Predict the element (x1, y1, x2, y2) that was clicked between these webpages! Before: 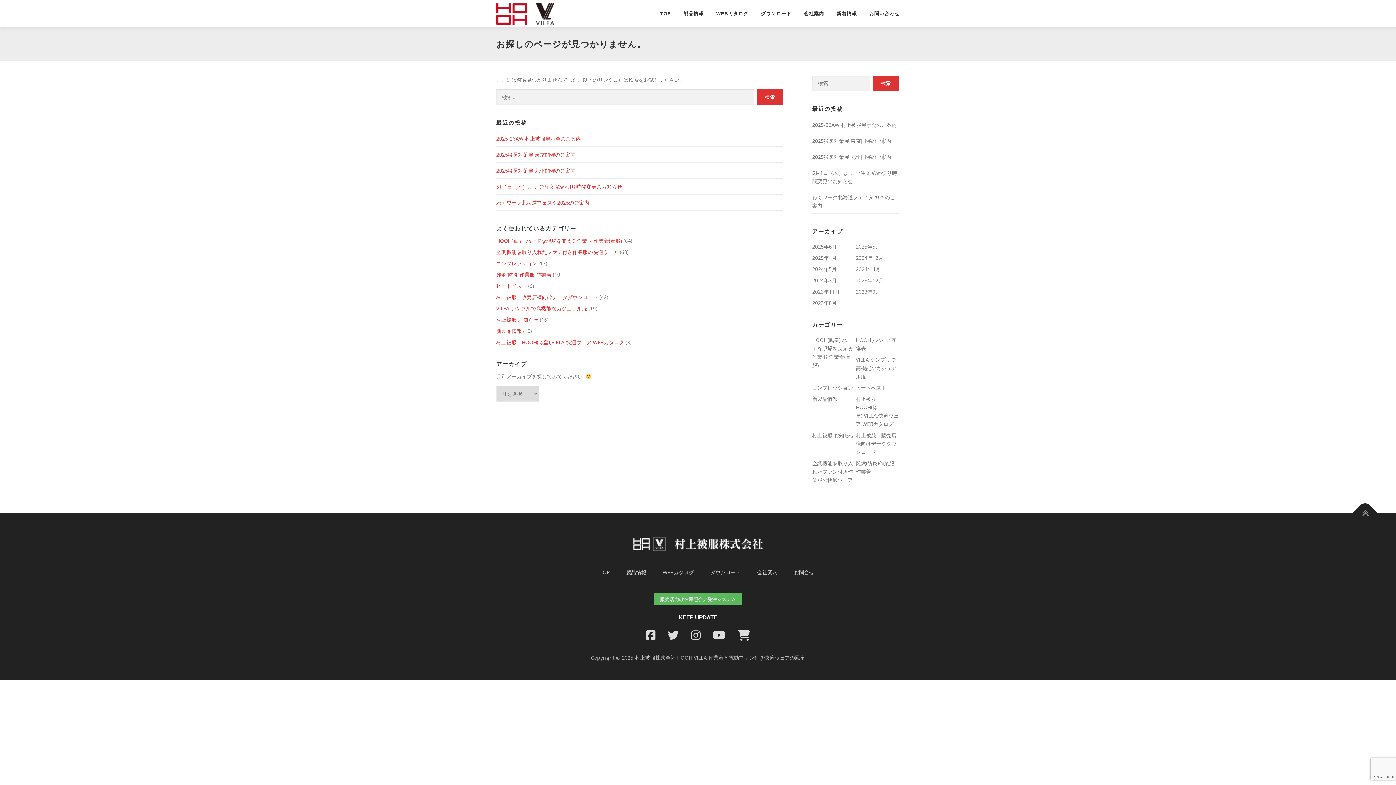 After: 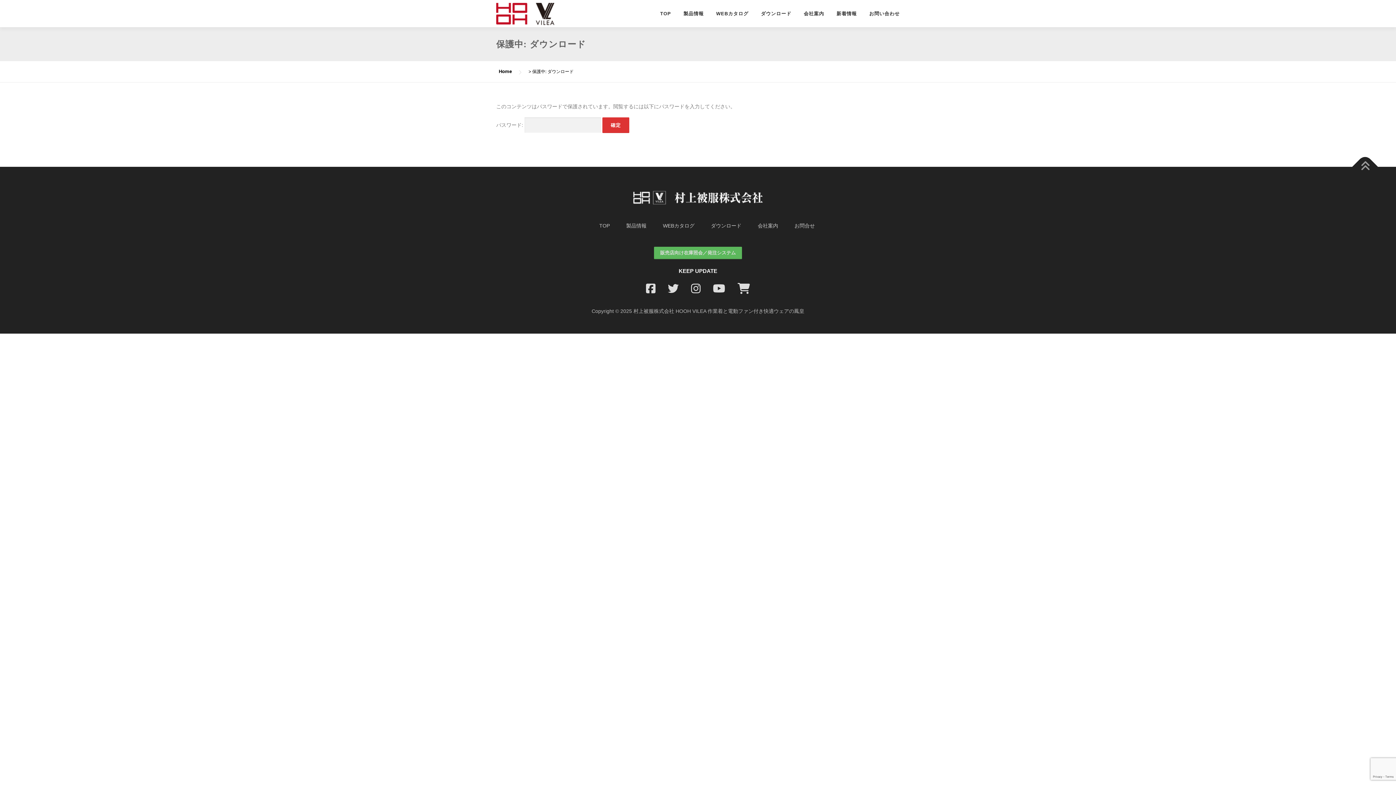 Action: label: ダウンロード bbox: (706, 568, 744, 576)